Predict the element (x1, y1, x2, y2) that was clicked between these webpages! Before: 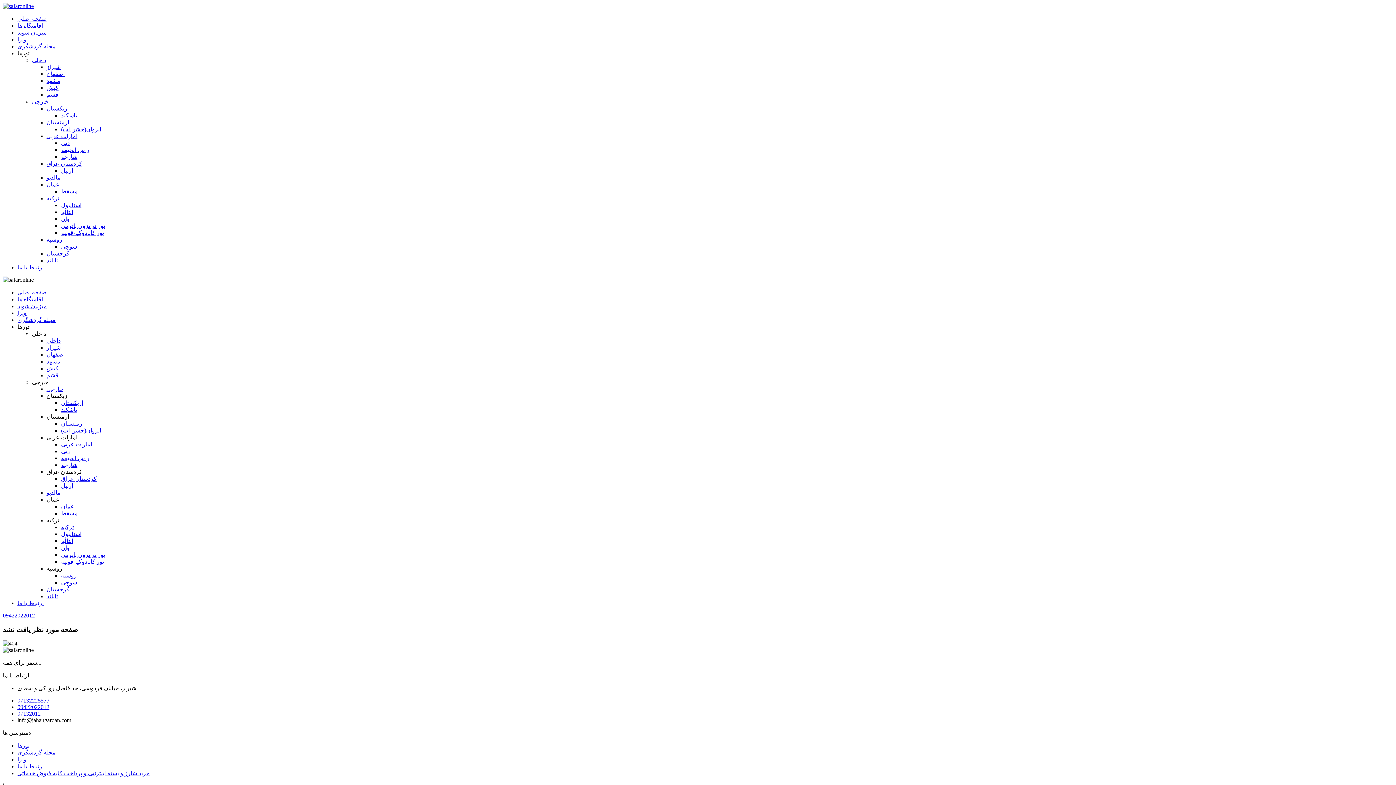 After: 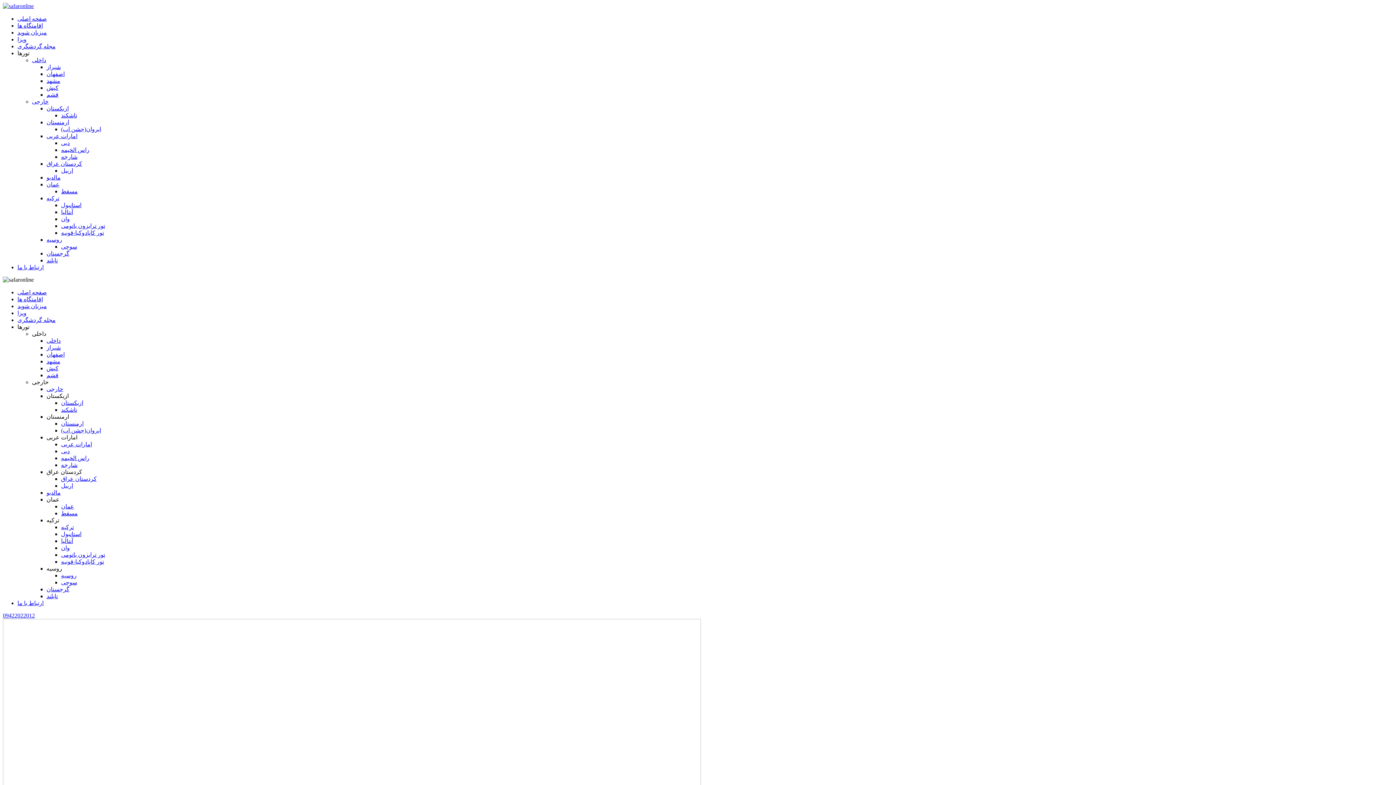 Action: label: ارتباط با ما bbox: (17, 763, 43, 769)